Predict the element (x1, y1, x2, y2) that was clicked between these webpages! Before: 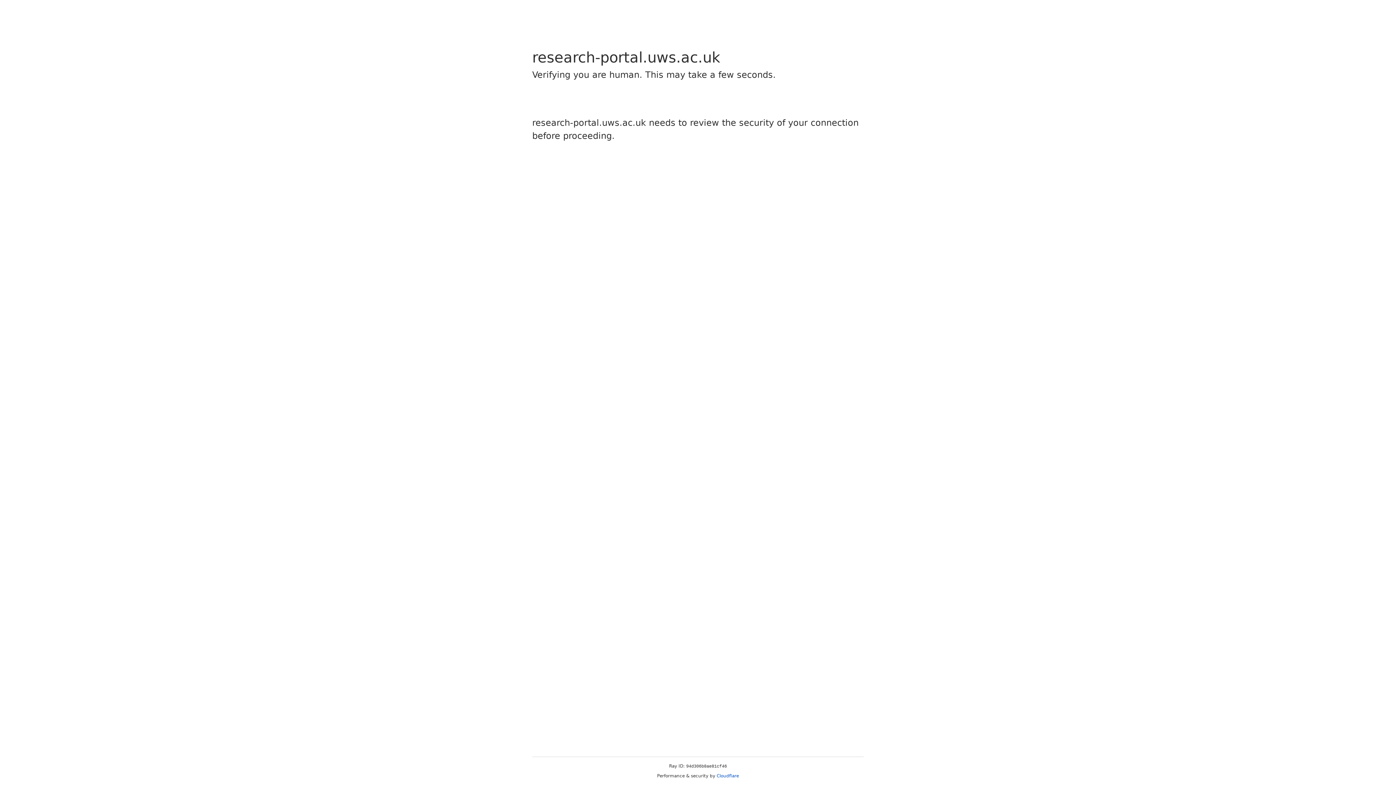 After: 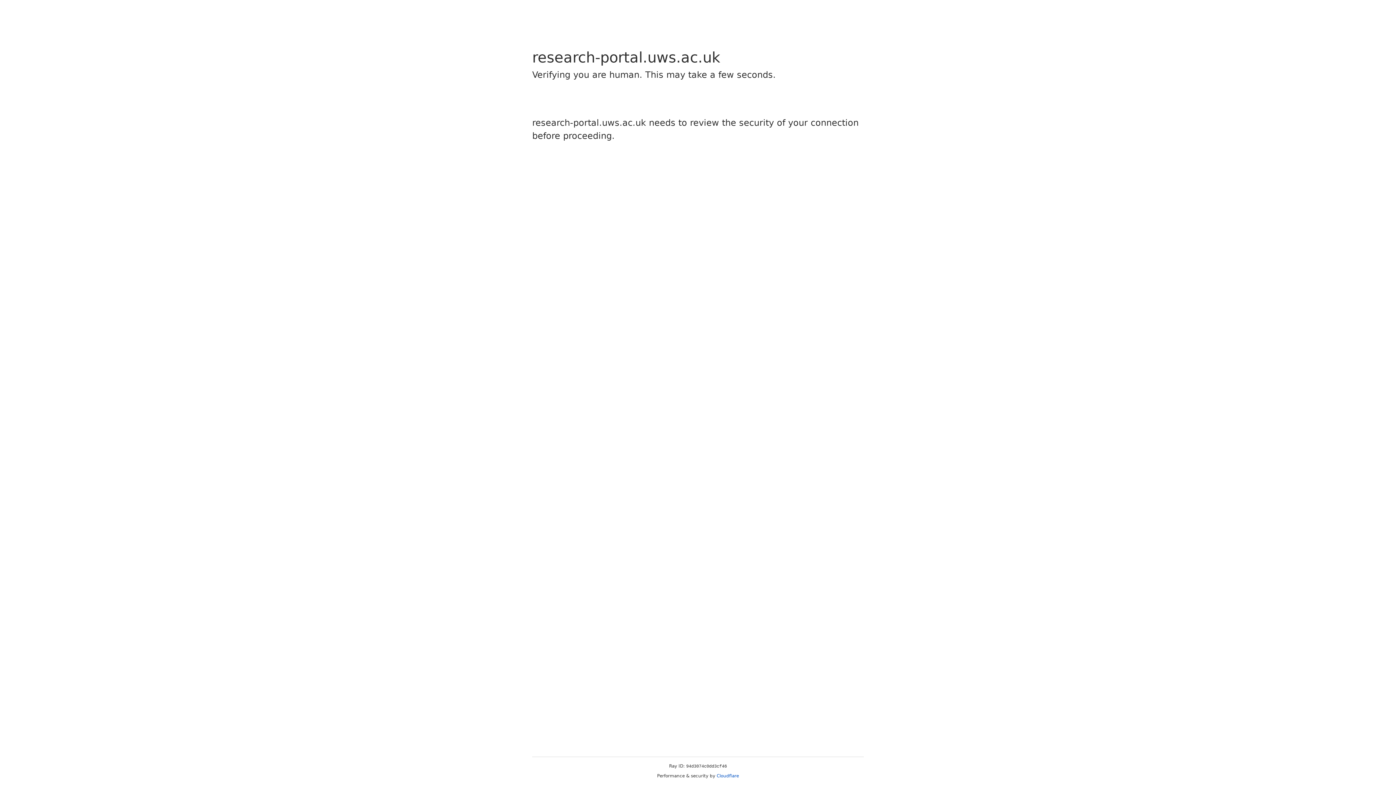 Action: bbox: (716, 773, 739, 778) label: Cloudflare